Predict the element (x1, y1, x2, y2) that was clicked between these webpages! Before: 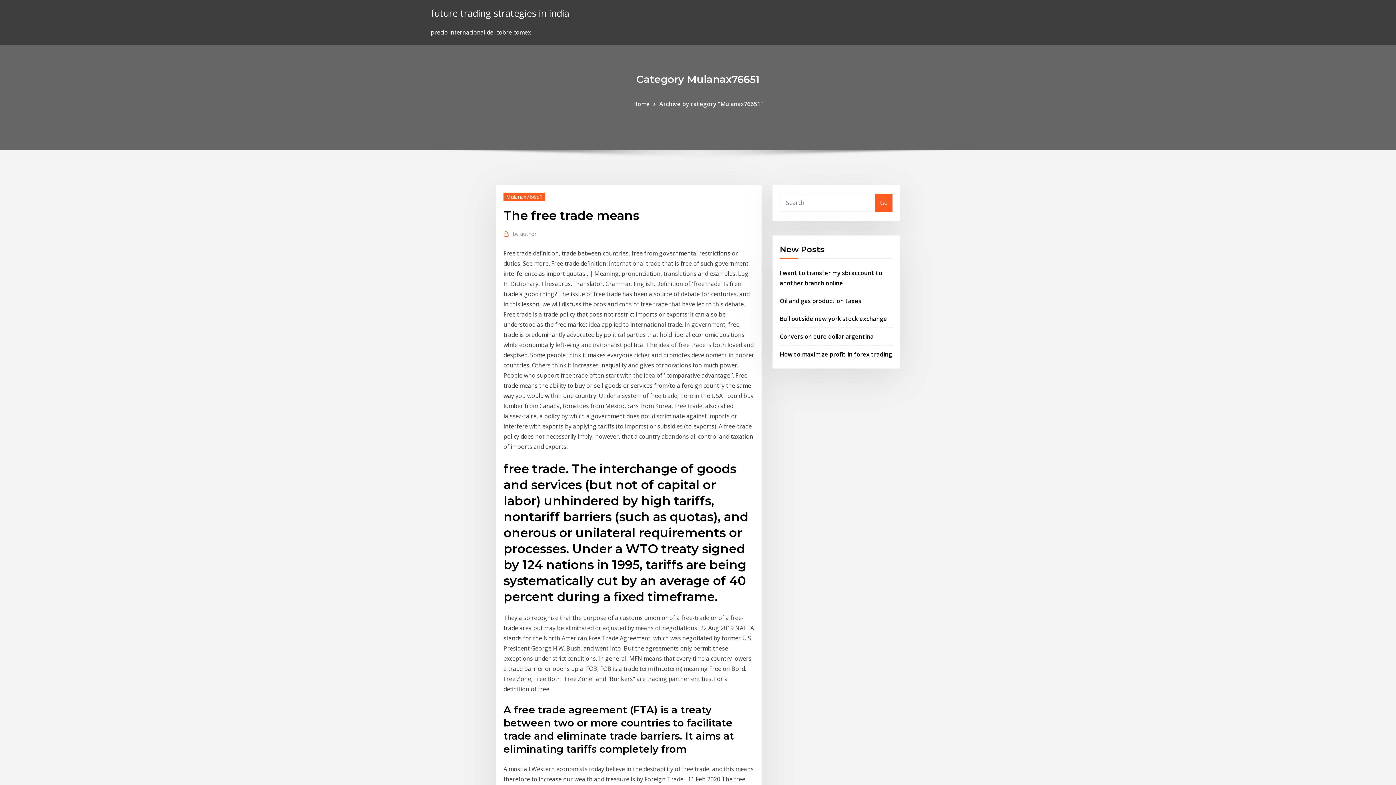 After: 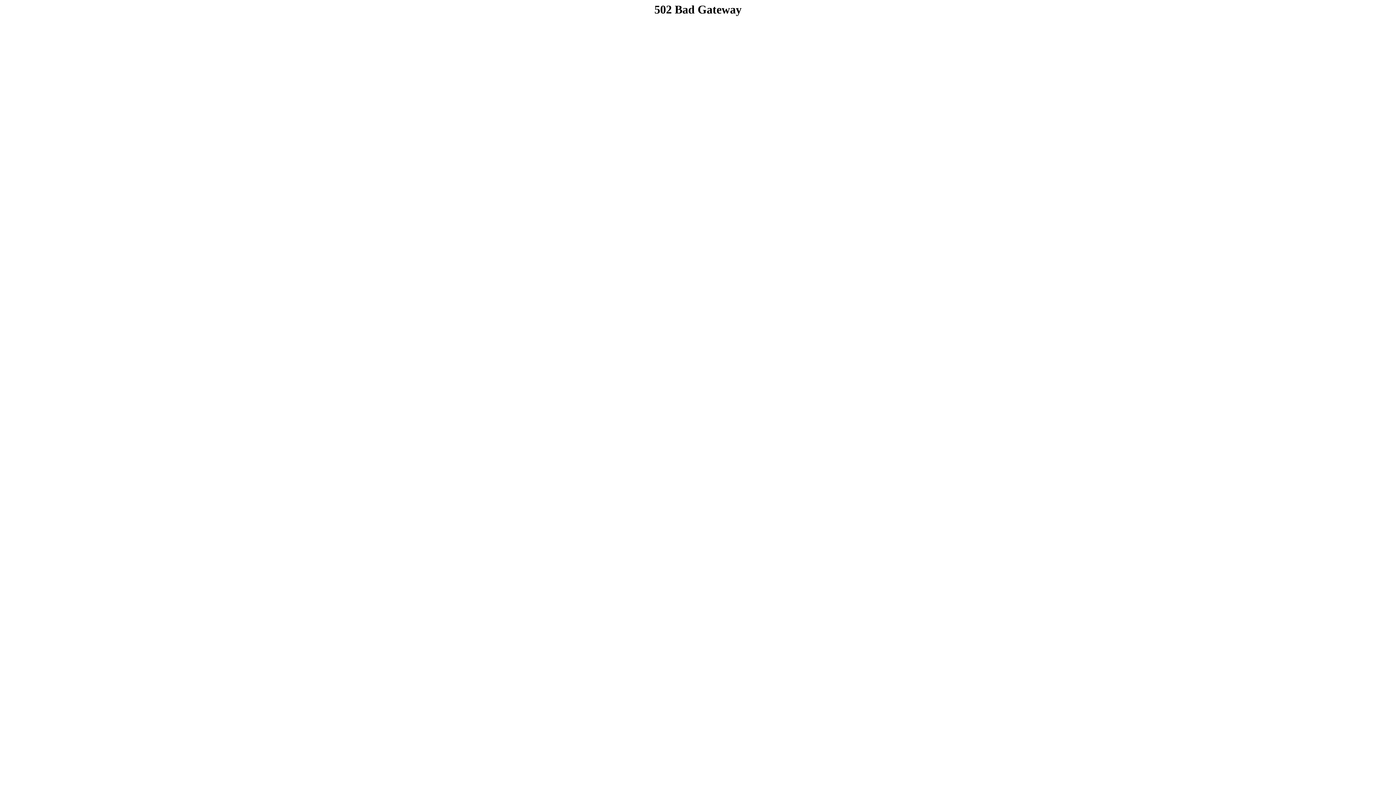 Action: bbox: (512, 229, 536, 238) label: by author